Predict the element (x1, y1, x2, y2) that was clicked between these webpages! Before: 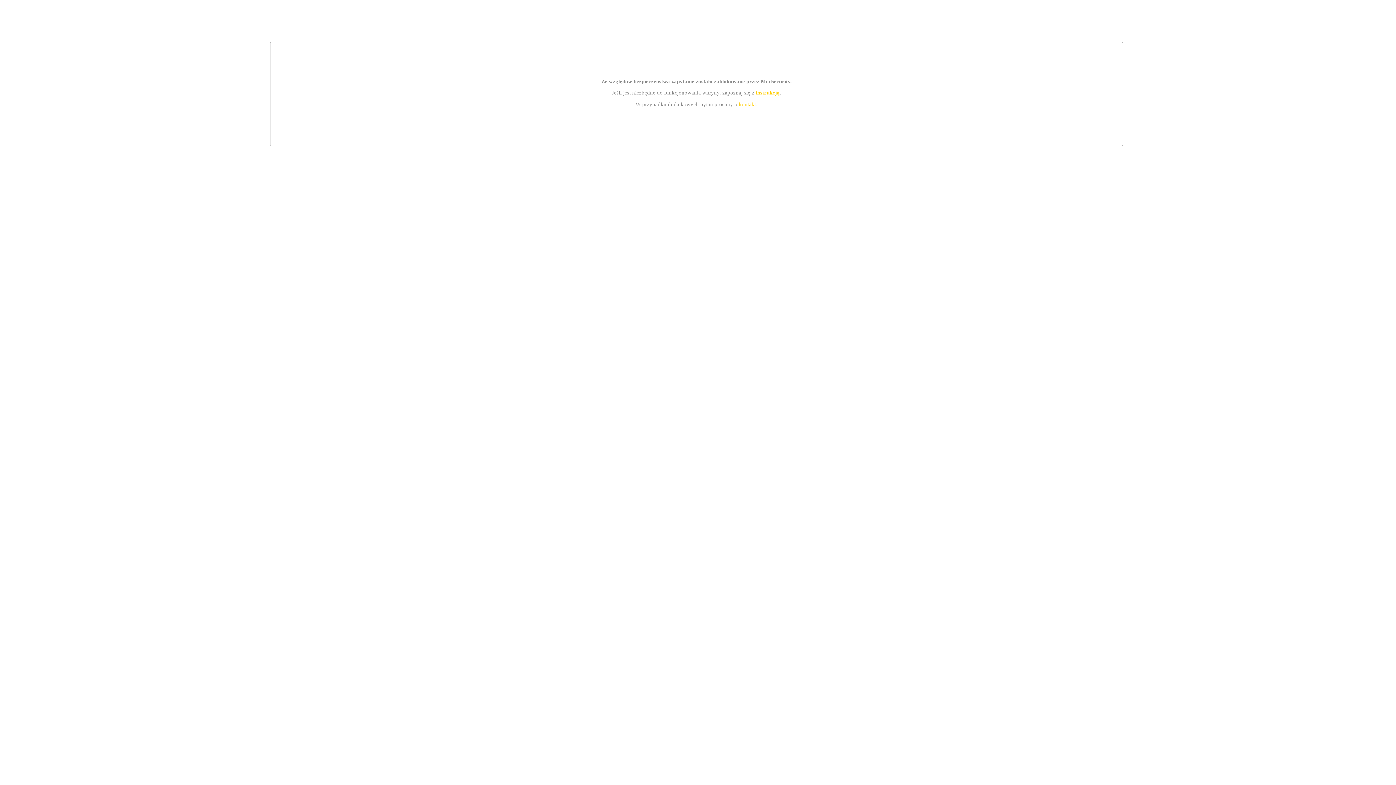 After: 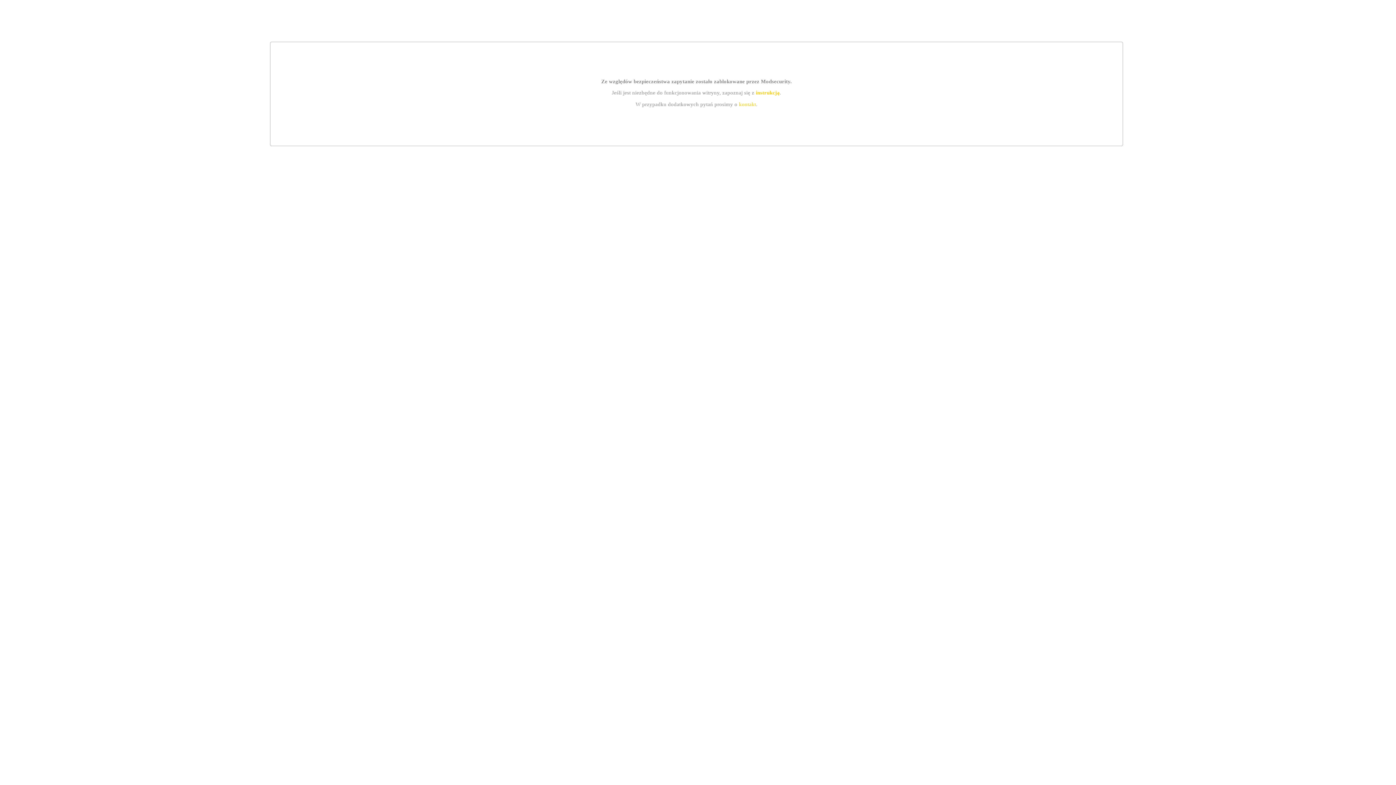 Action: label: kontakt bbox: (739, 101, 756, 107)